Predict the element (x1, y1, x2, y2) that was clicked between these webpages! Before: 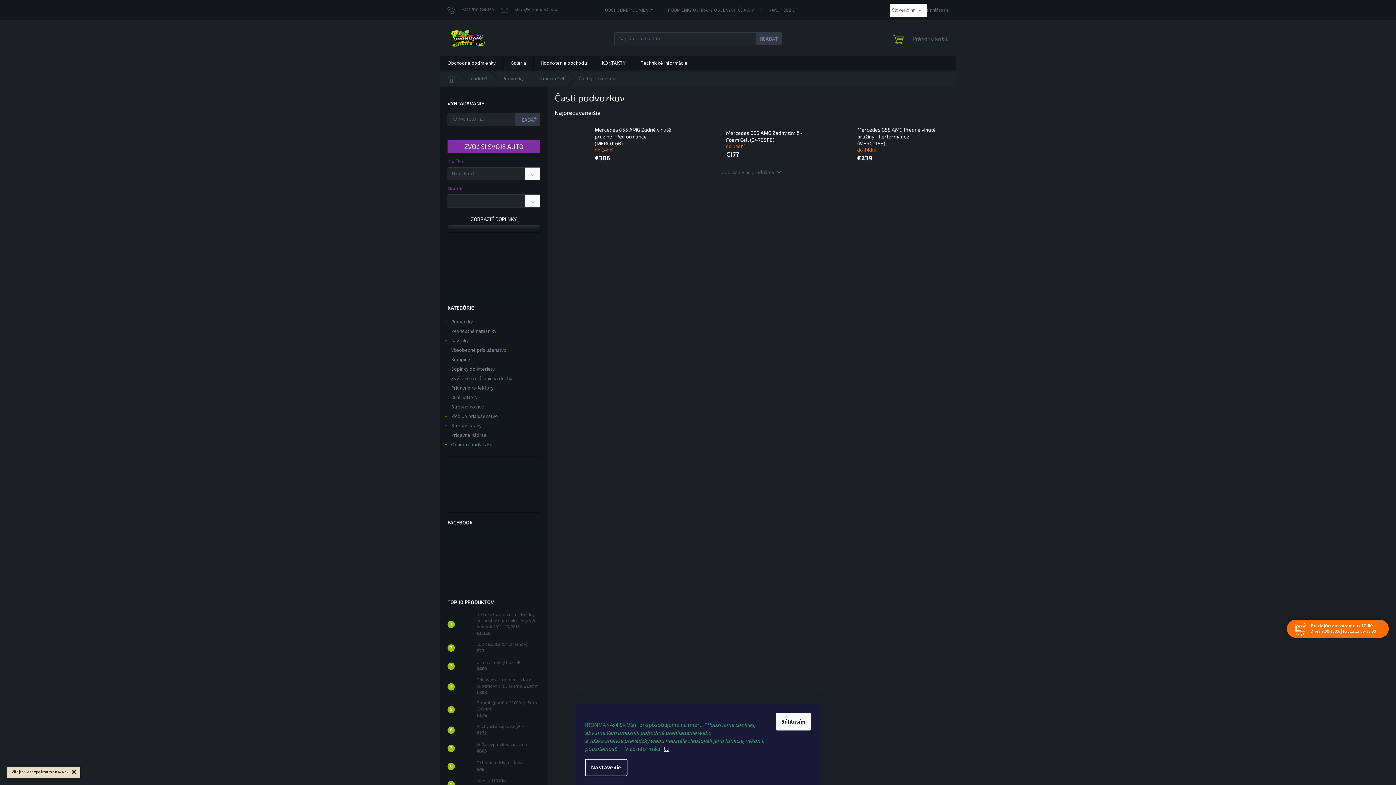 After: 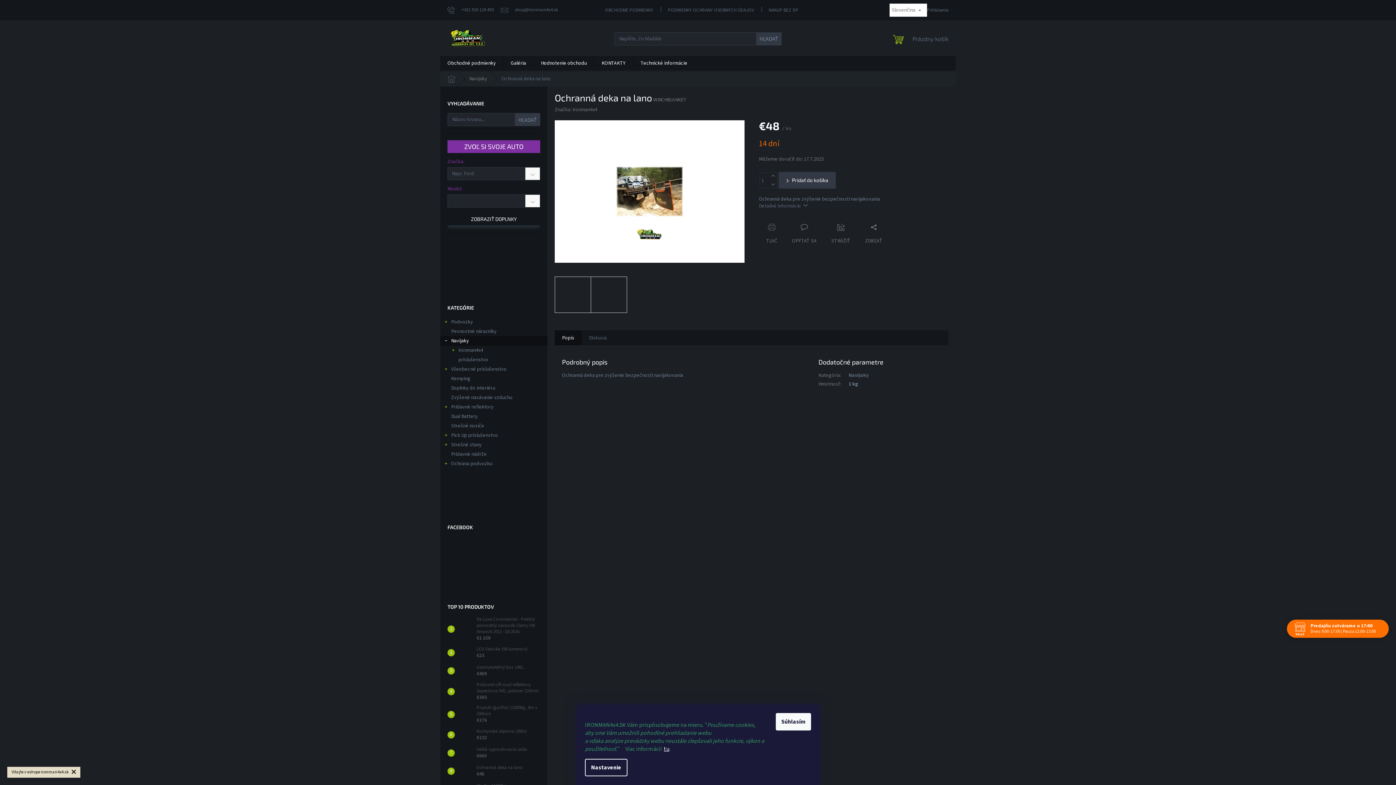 Action: label: Ochranná deka na lano
€48 bbox: (473, 760, 523, 773)